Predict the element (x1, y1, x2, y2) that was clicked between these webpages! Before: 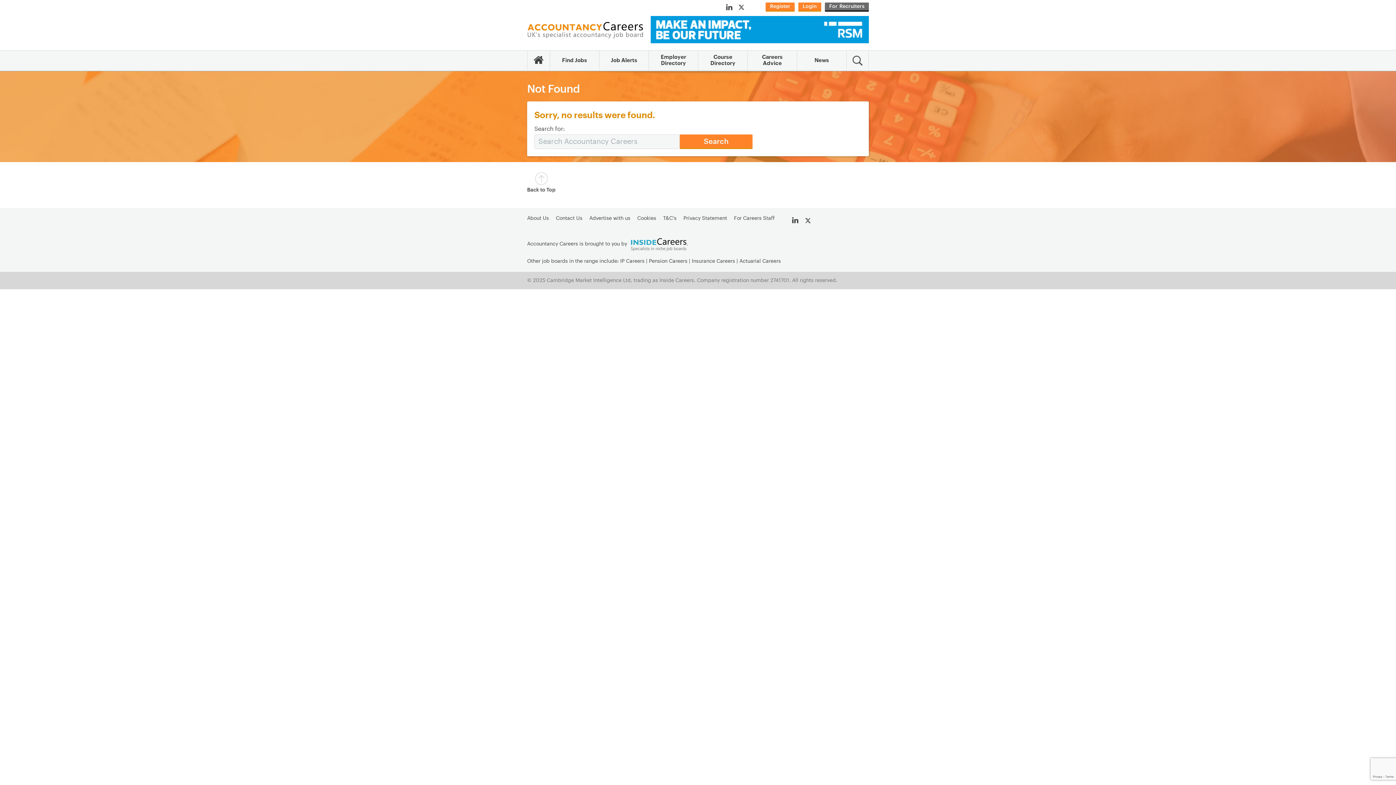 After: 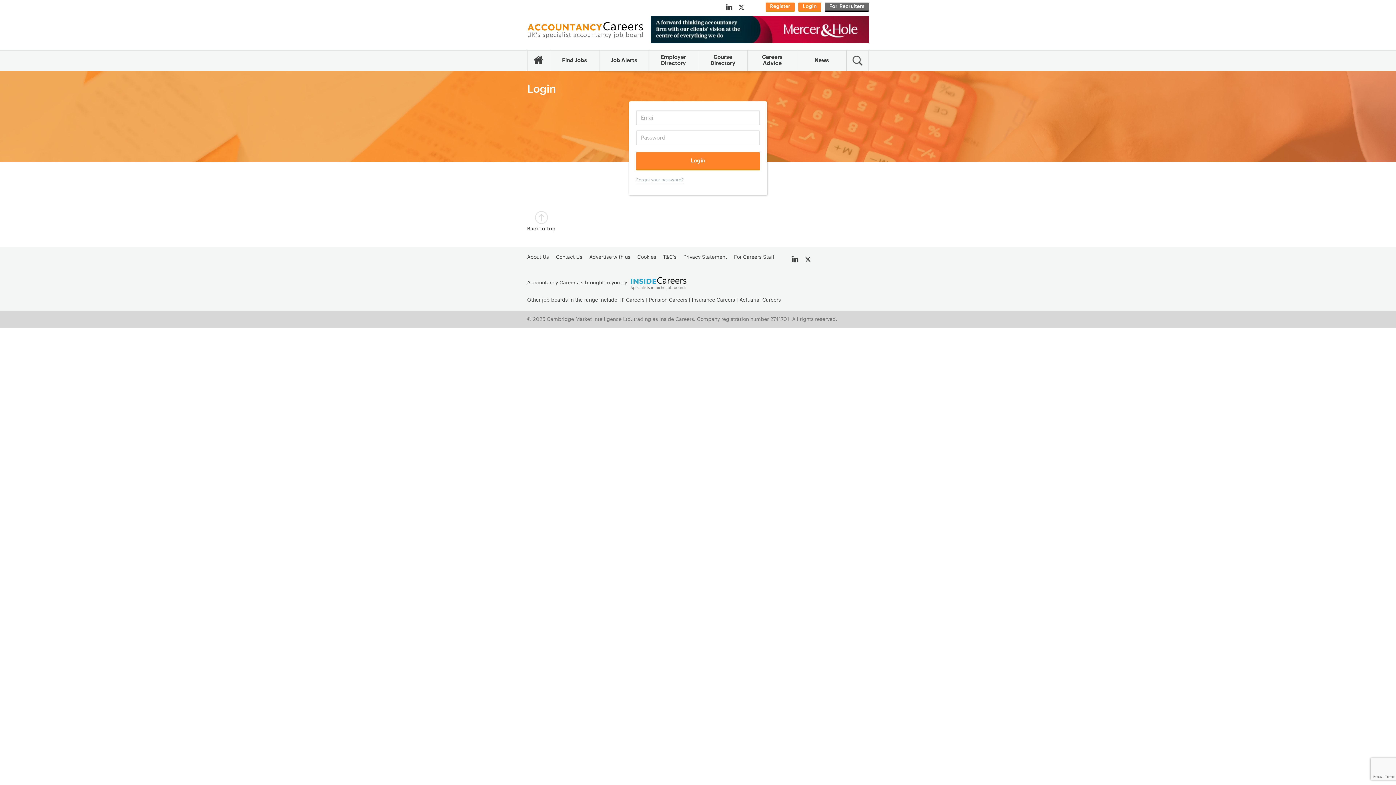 Action: bbox: (798, 2, 821, 11) label: Login